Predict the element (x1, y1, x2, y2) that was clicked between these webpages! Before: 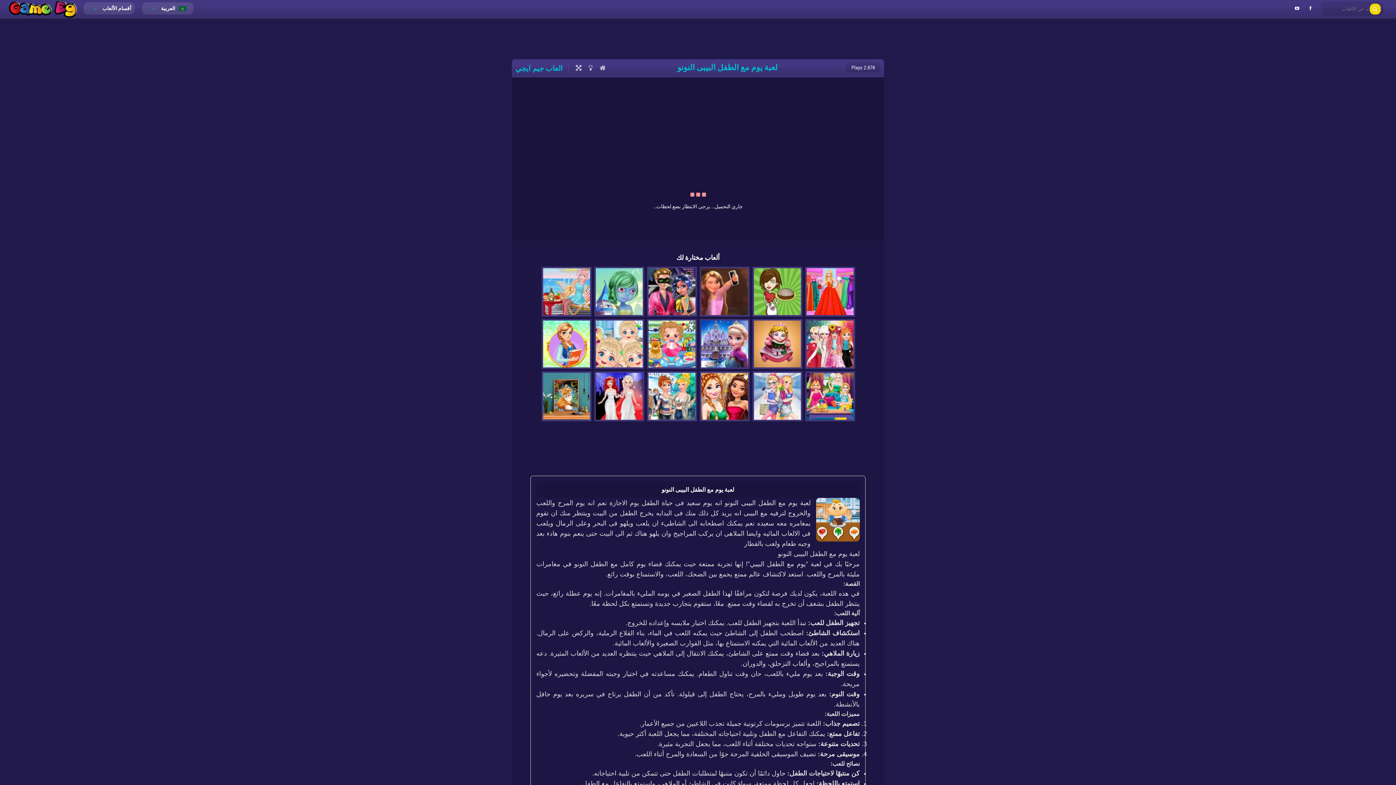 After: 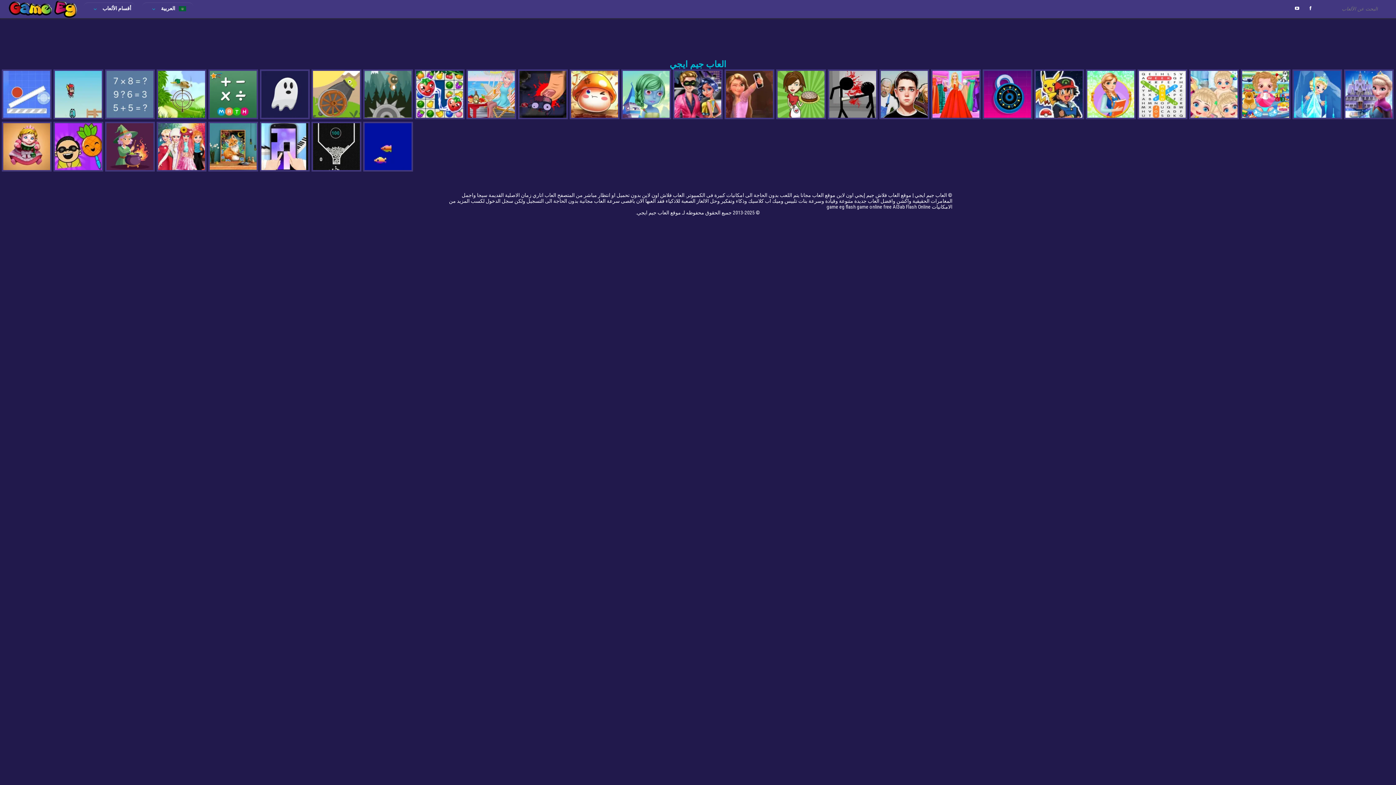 Action: bbox: (7, 16, 80, 22)